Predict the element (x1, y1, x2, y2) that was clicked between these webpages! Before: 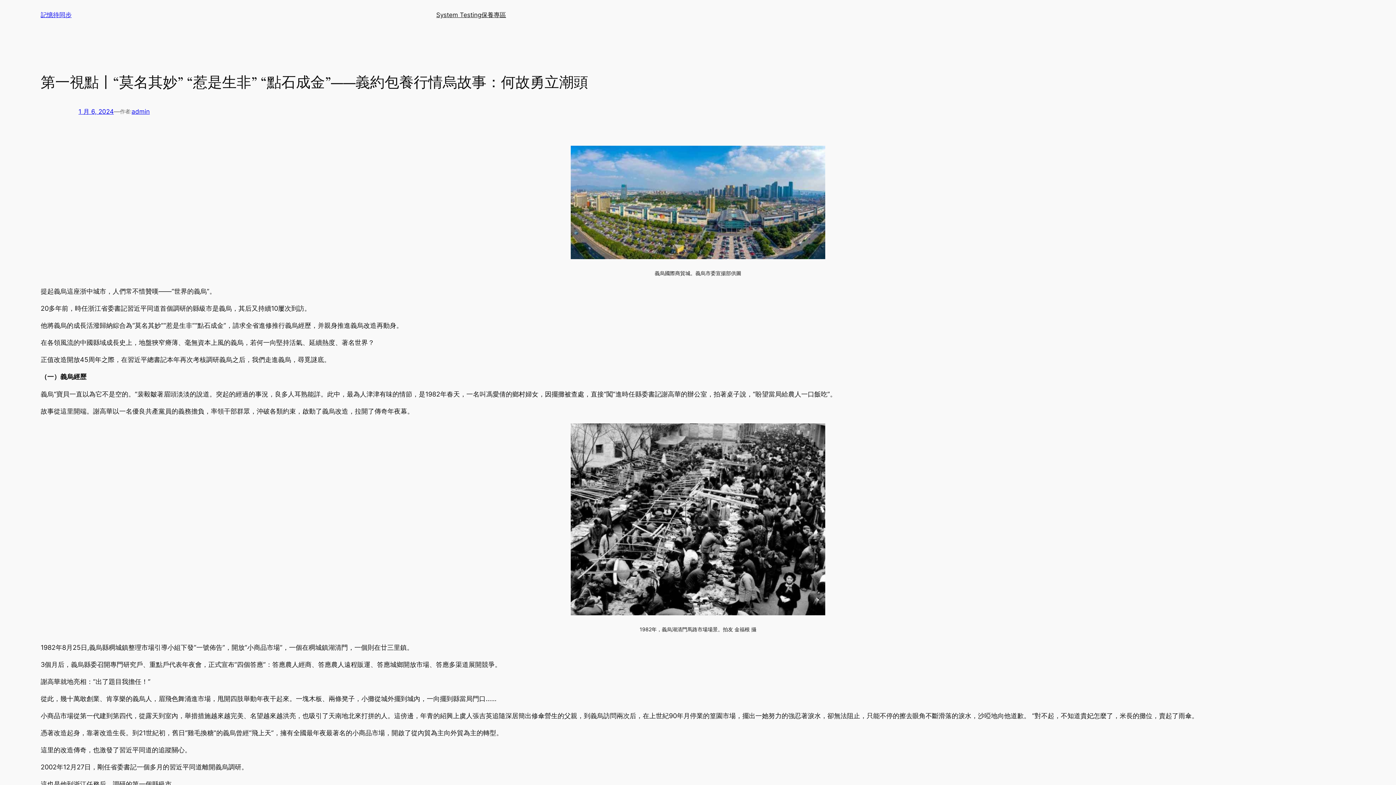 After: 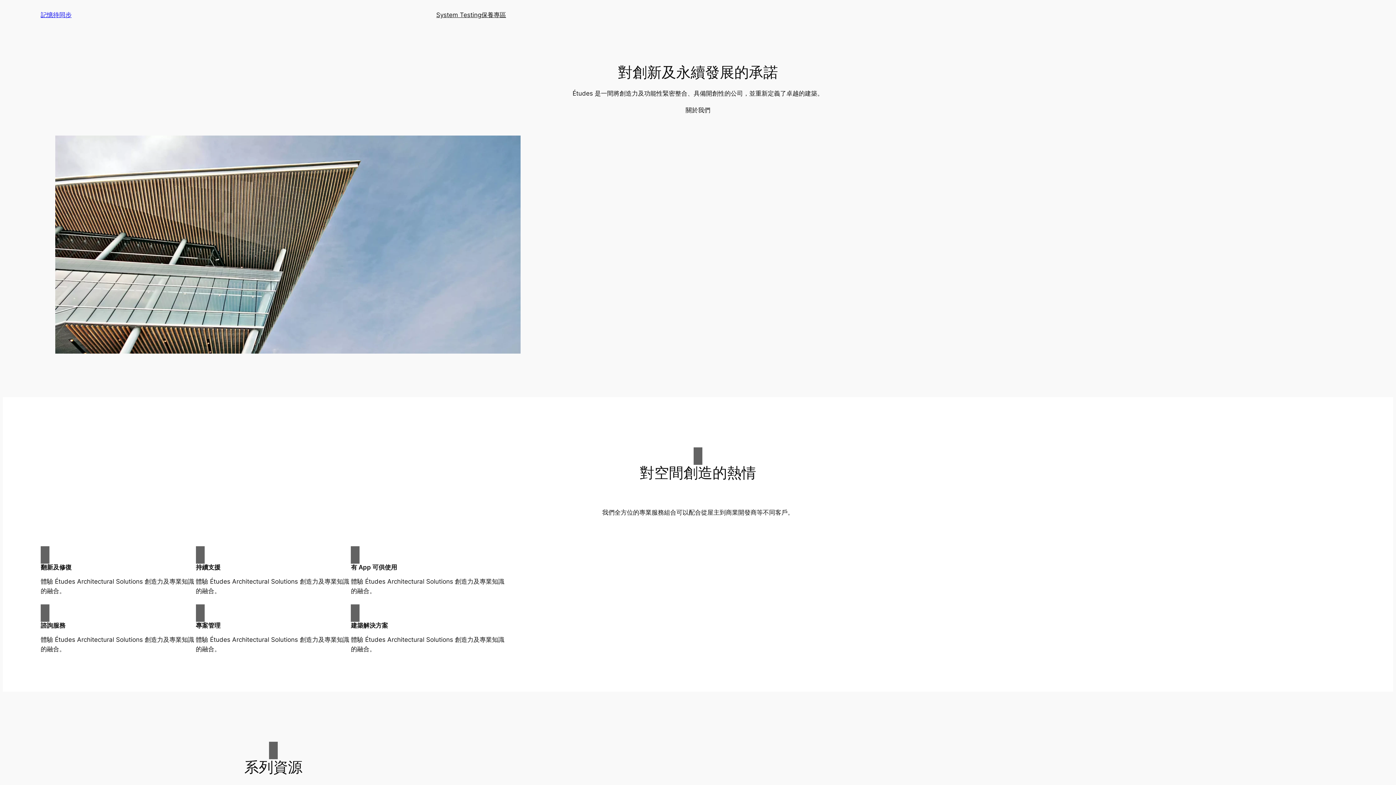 Action: bbox: (40, 11, 71, 18) label: 記憶待同步